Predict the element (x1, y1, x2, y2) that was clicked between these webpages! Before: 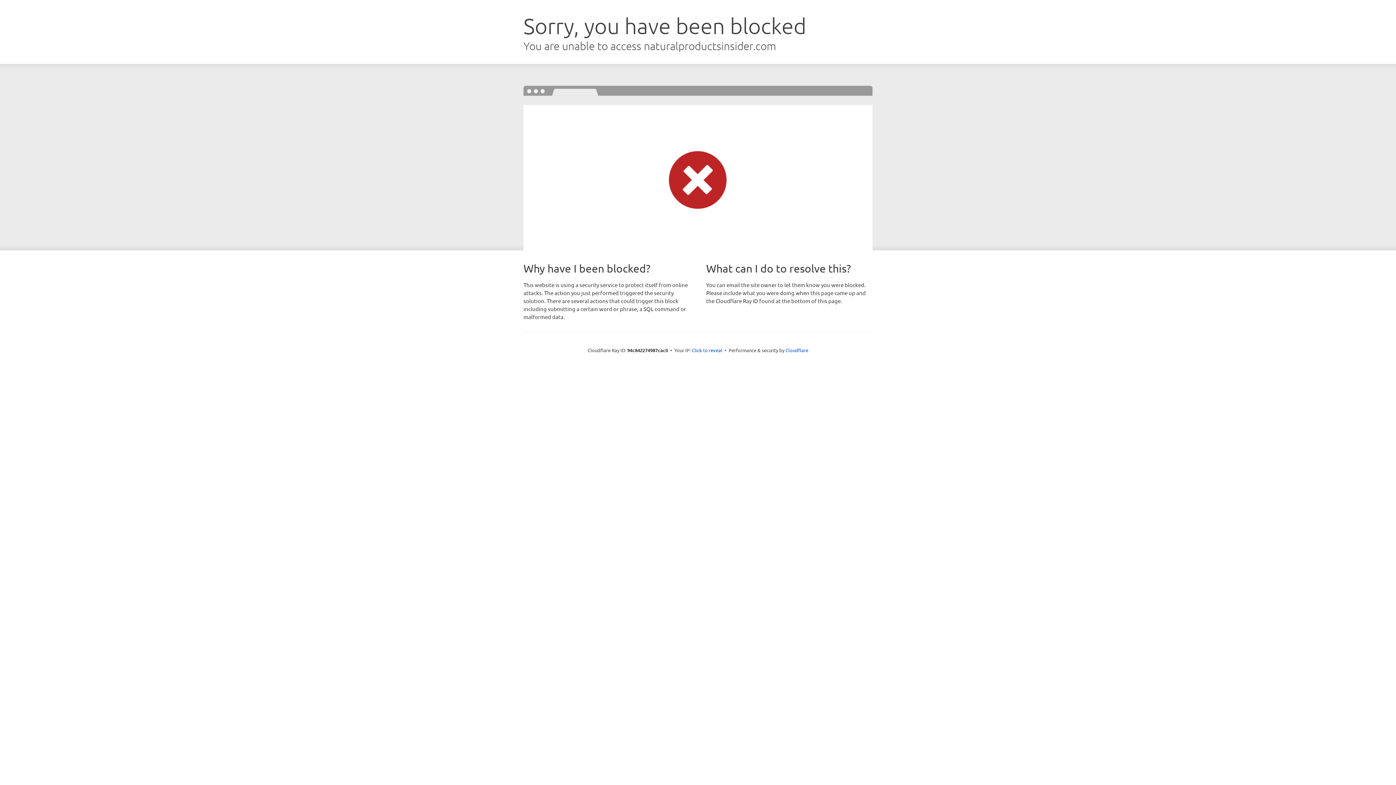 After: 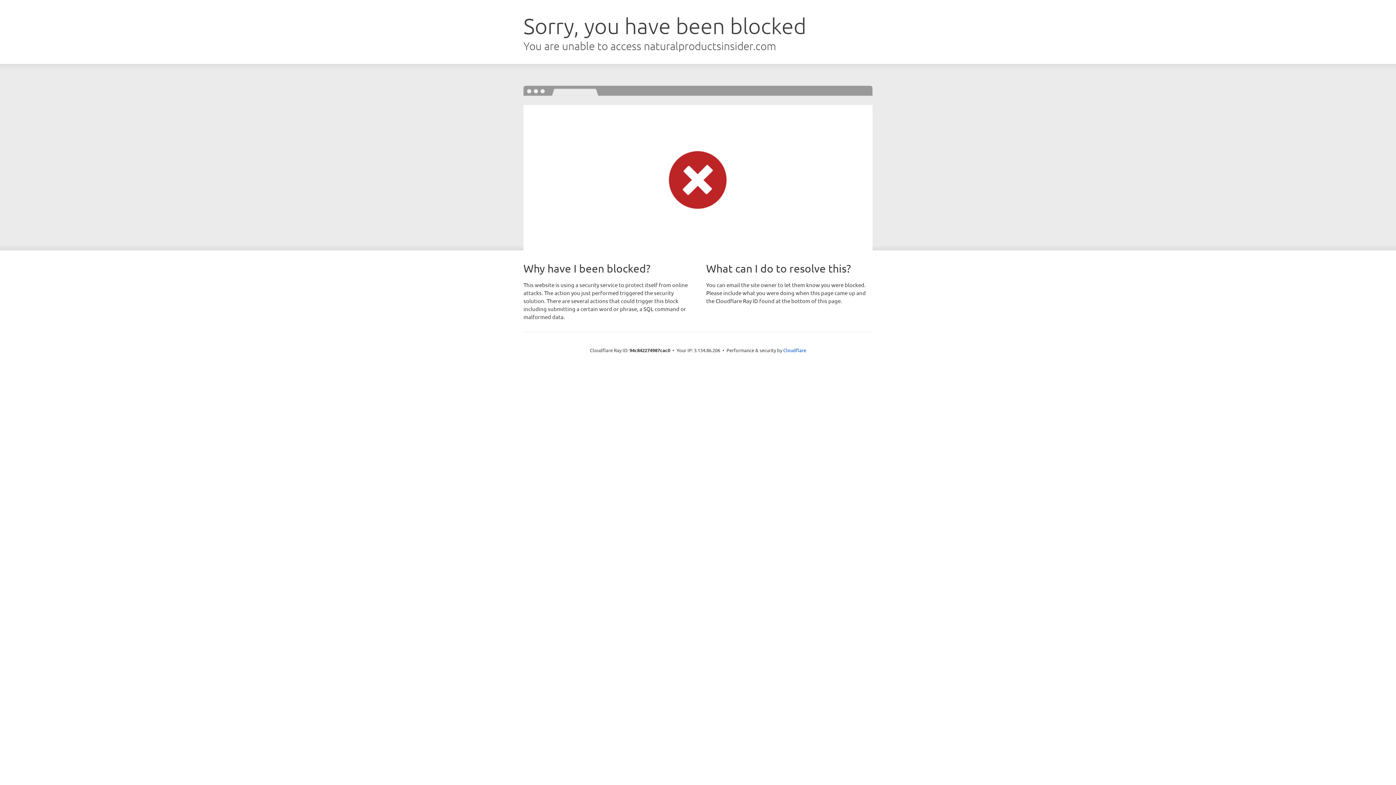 Action: label: Click to reveal bbox: (692, 346, 722, 353)